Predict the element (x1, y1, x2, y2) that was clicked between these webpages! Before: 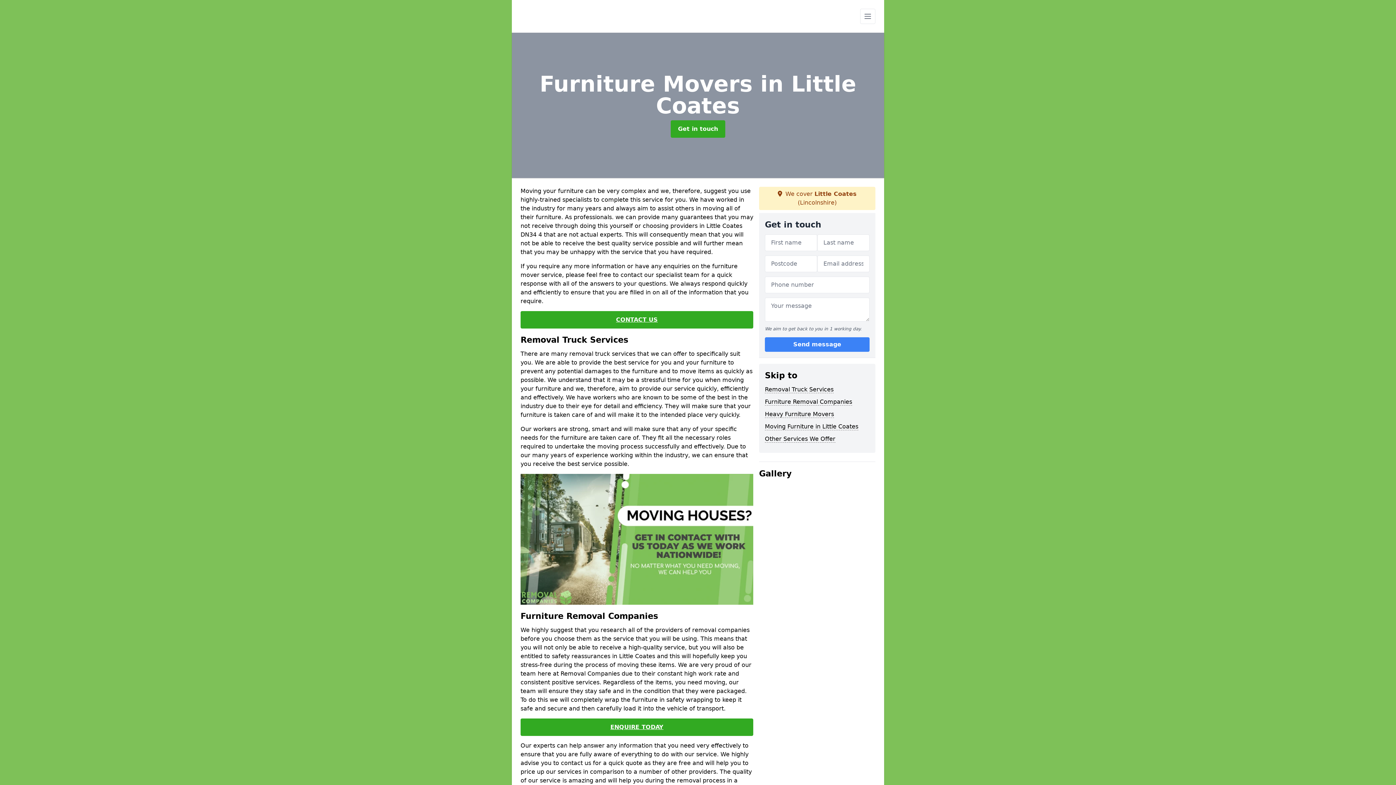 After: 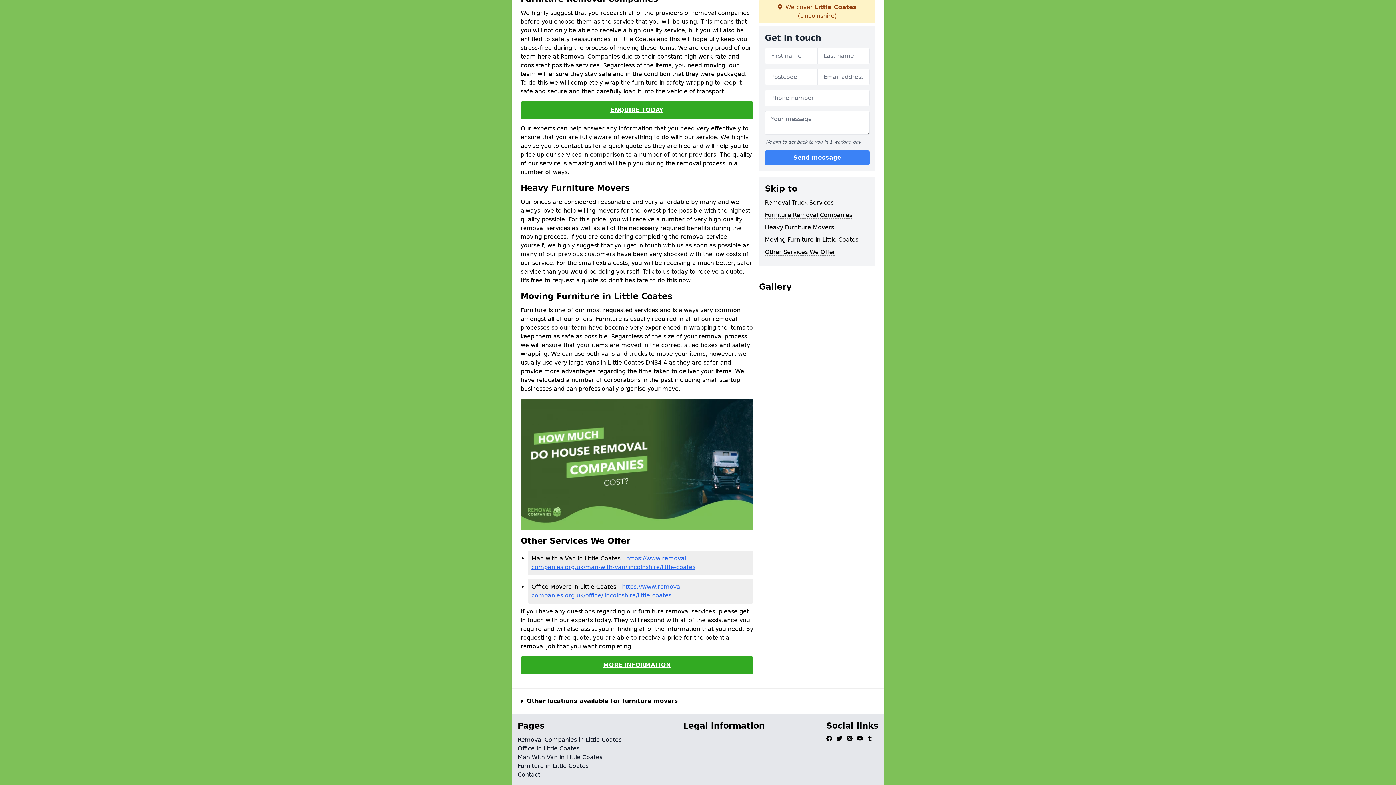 Action: bbox: (765, 410, 834, 418) label: Heavy Furniture Movers